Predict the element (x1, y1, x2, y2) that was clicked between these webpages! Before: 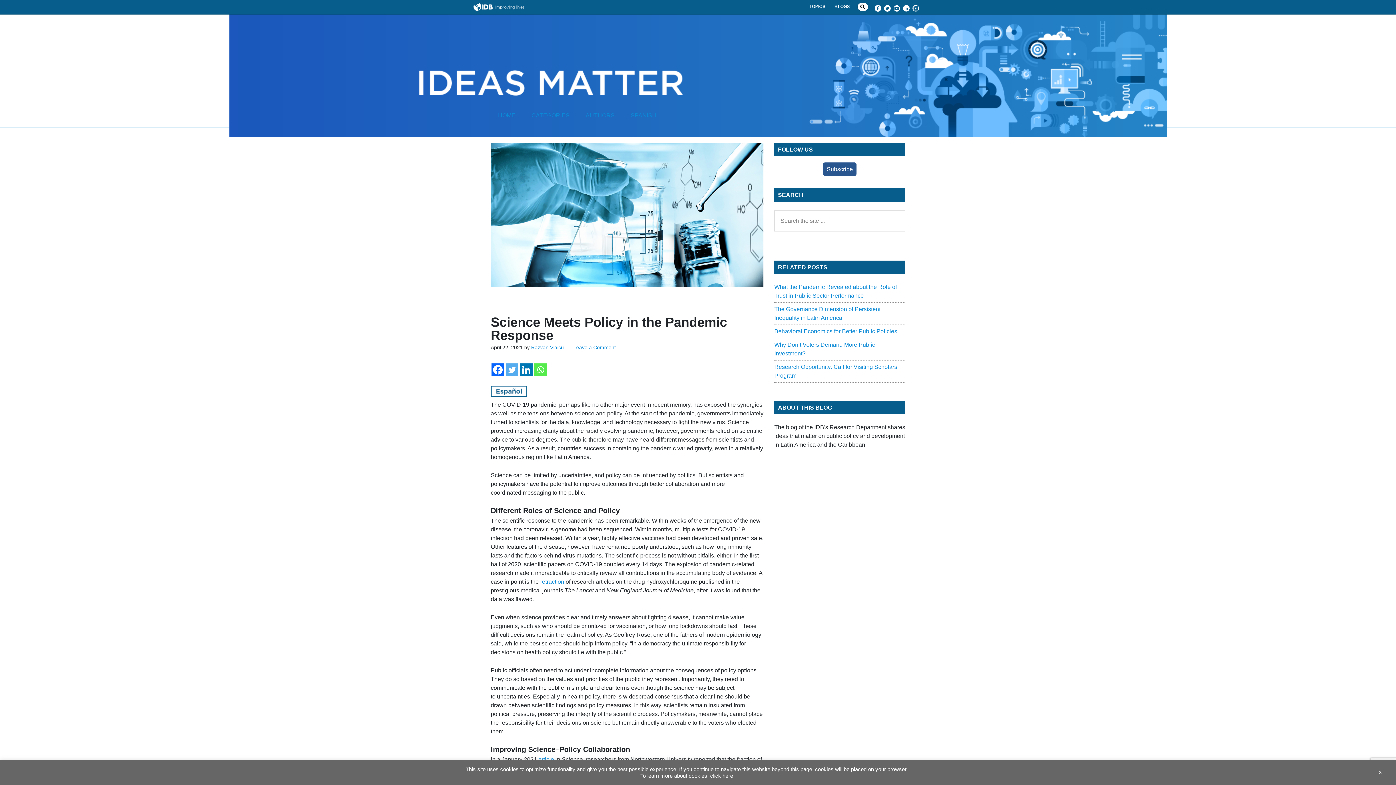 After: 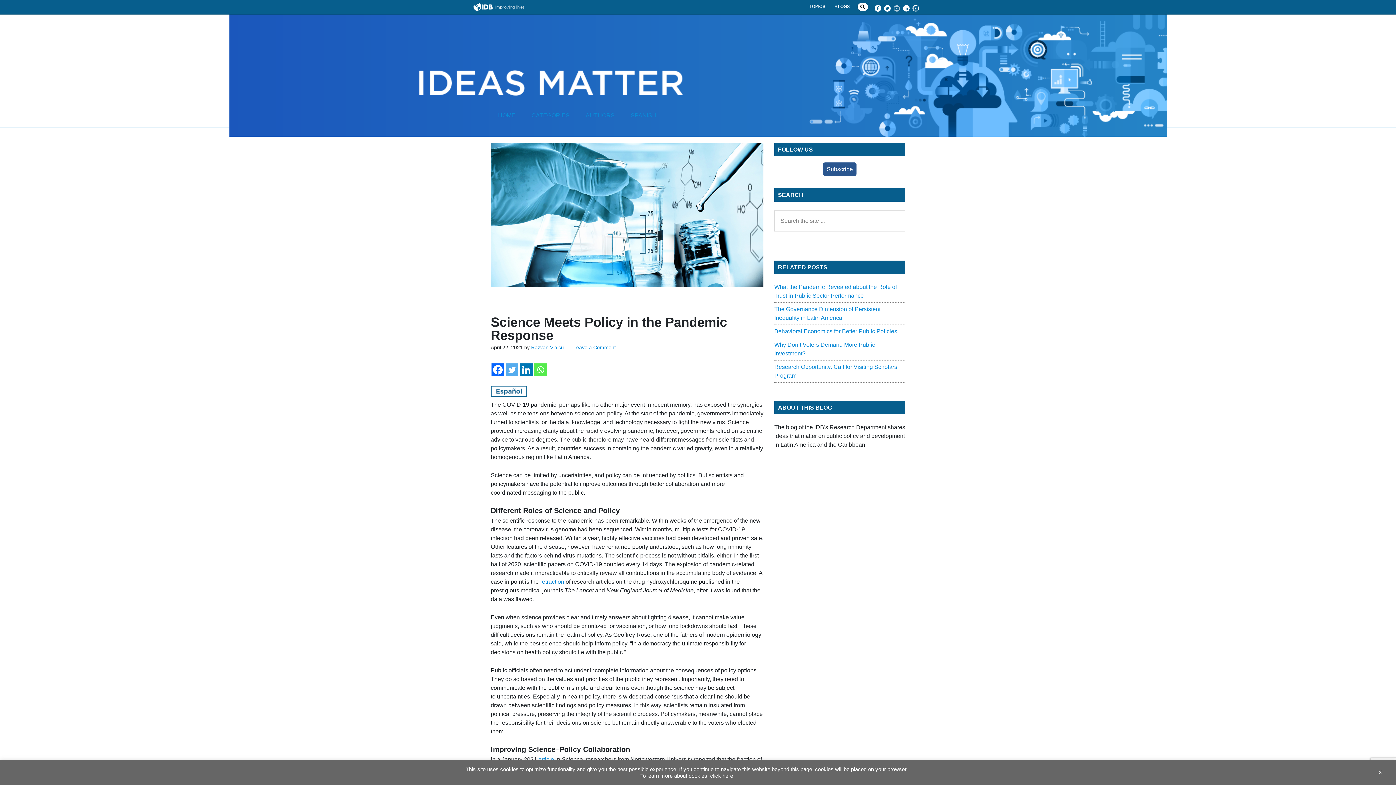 Action: bbox: (893, 4, 900, 10)